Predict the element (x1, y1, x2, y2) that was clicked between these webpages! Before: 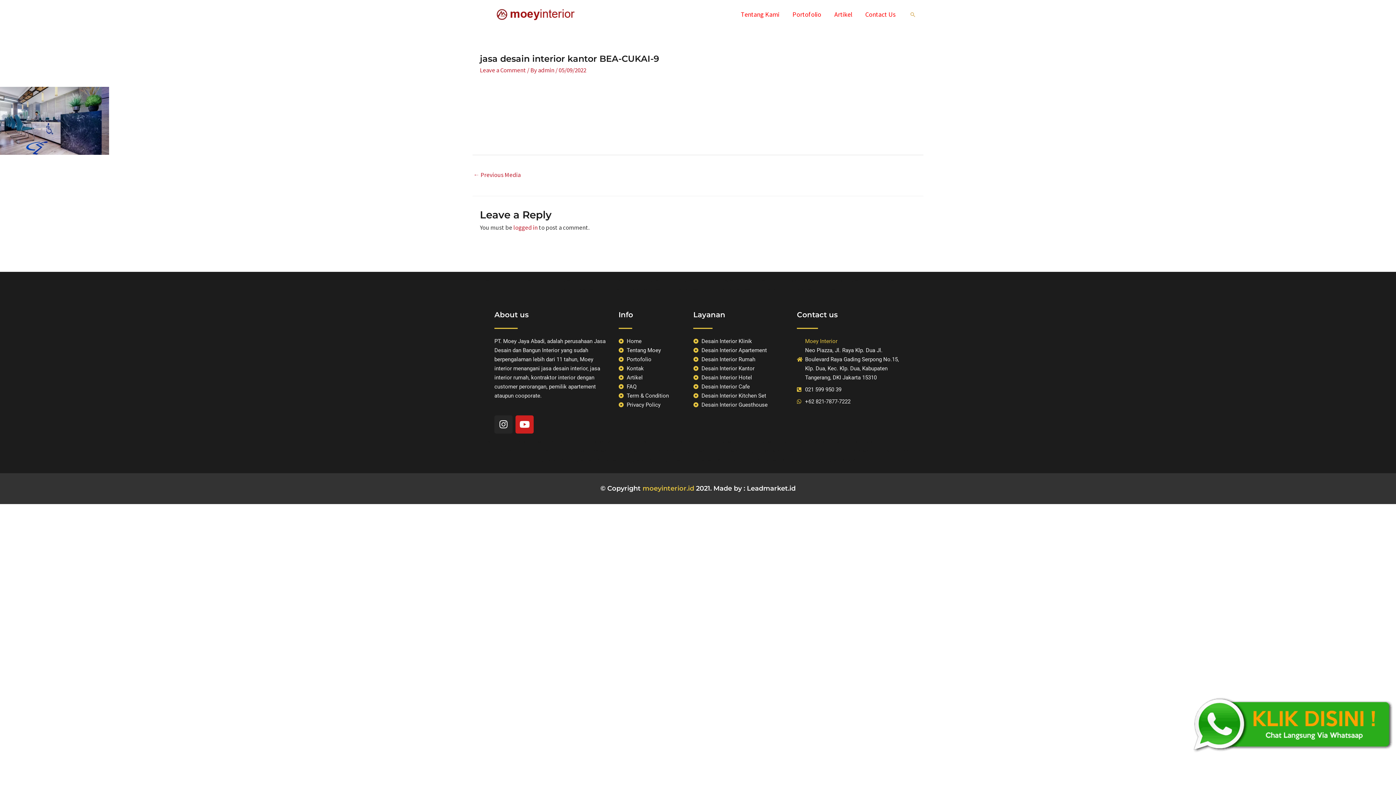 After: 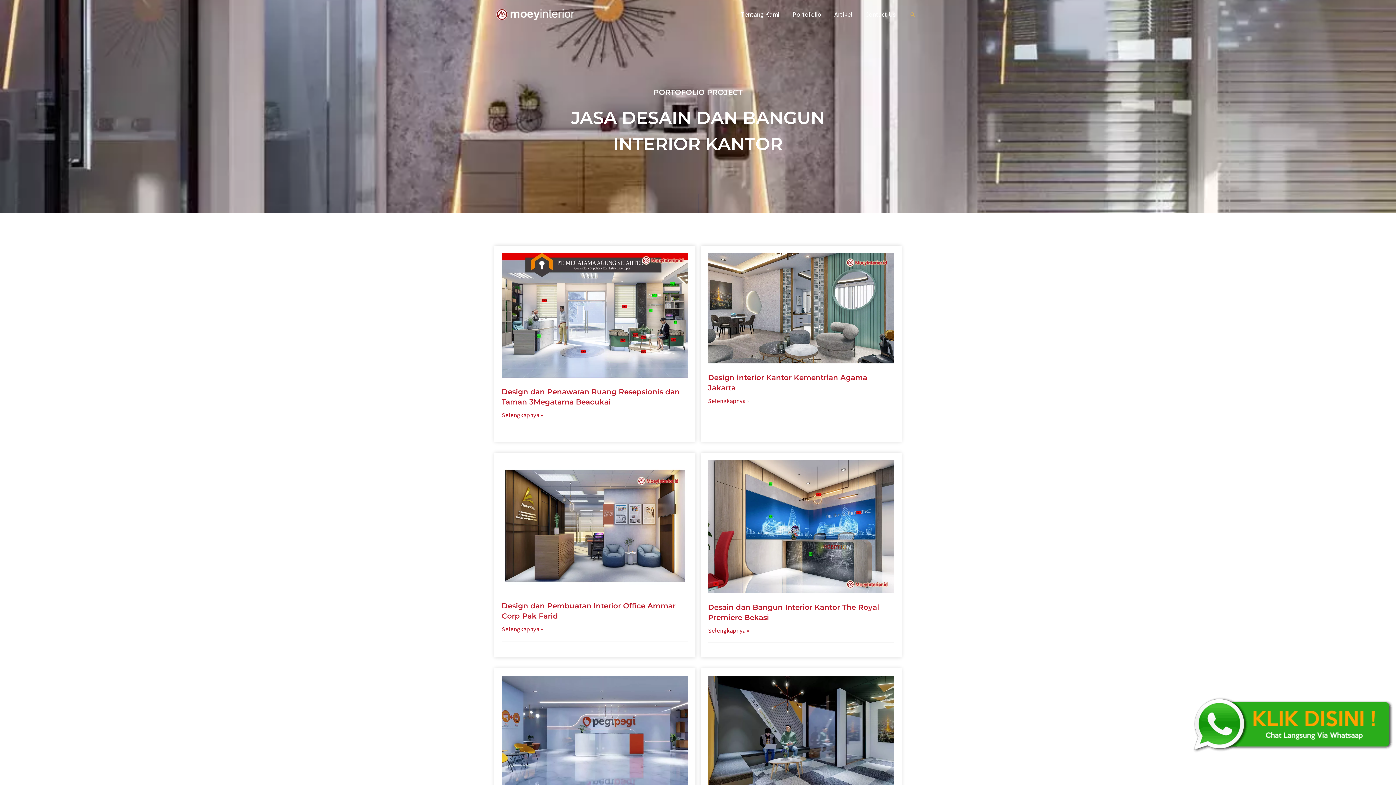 Action: label: Desain Interior Hotel bbox: (693, 373, 789, 382)